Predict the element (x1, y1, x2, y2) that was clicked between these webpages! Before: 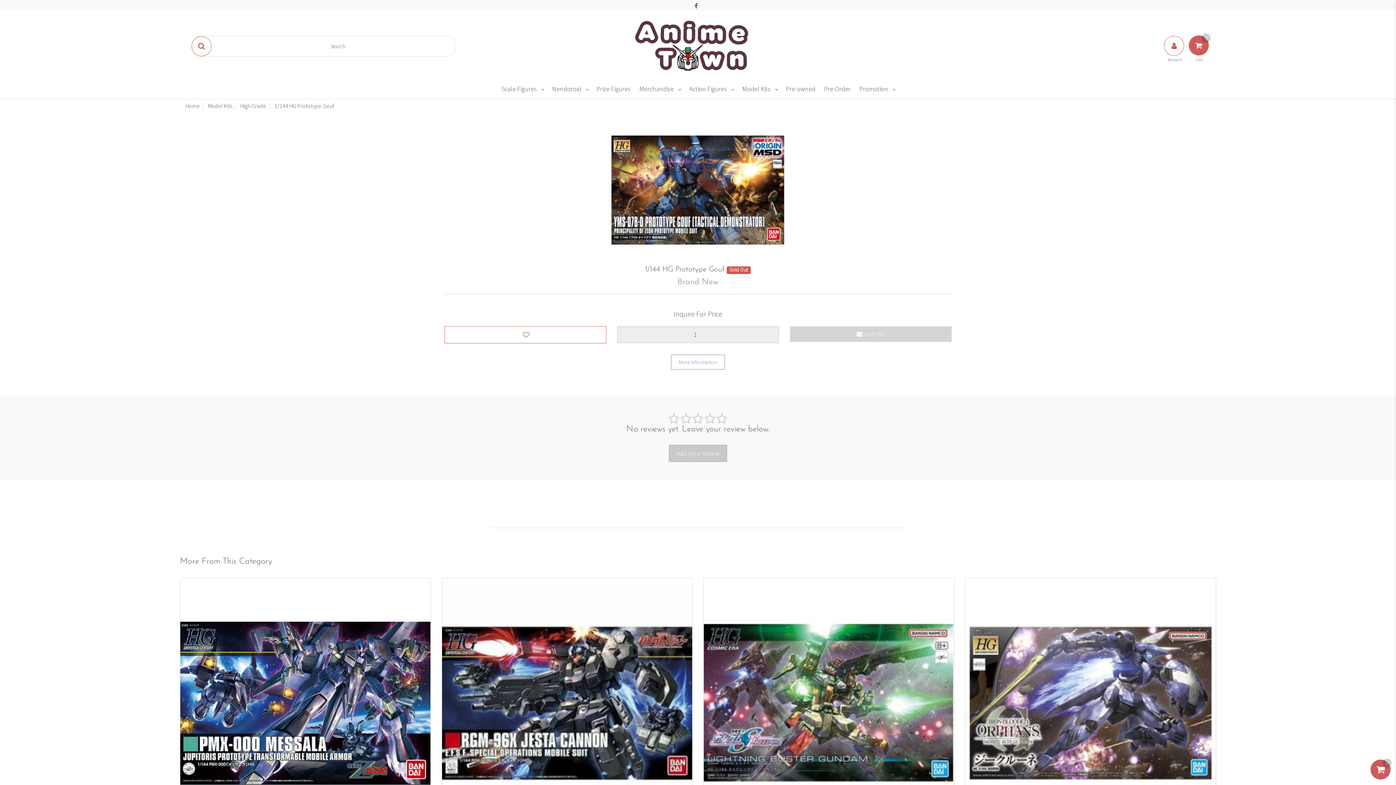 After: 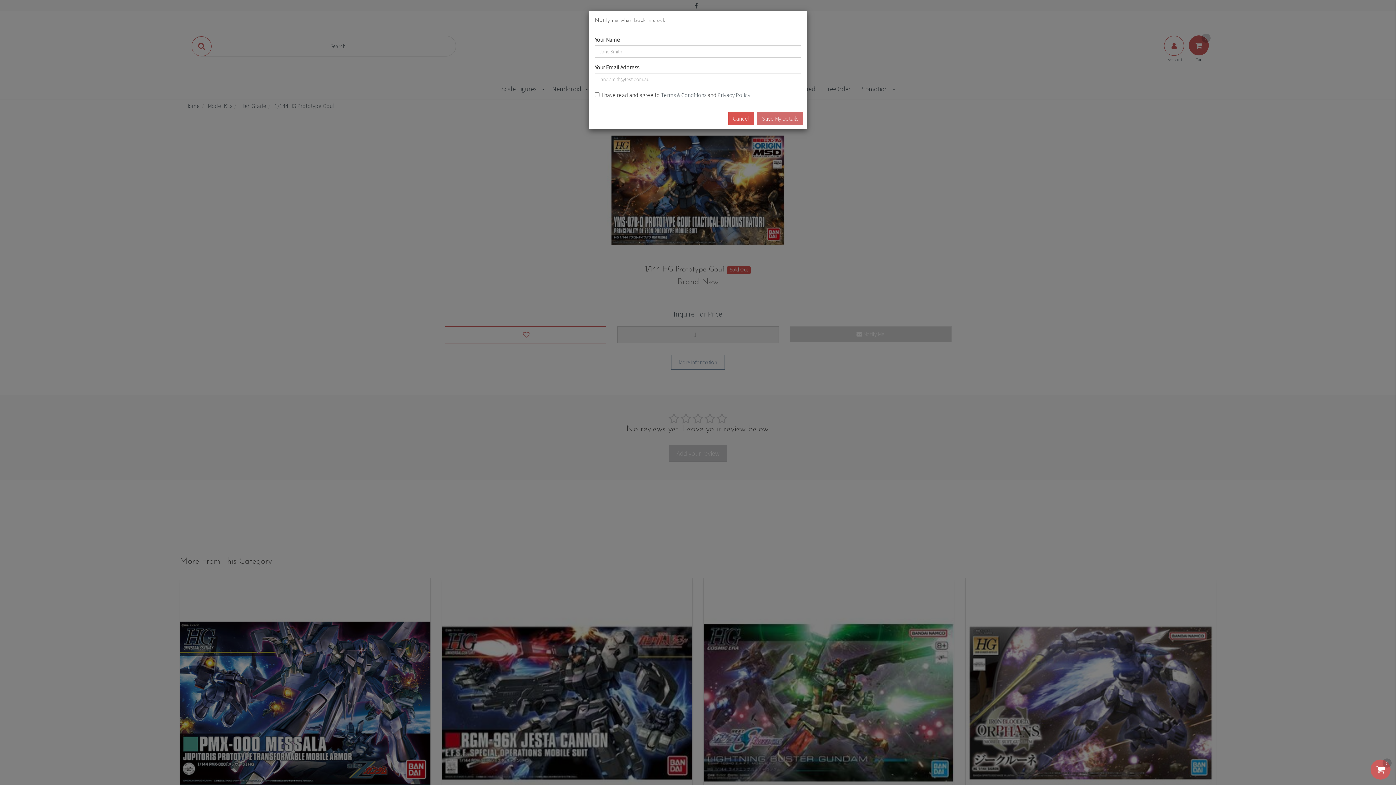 Action: bbox: (790, 326, 951, 342) label:  Notify Me